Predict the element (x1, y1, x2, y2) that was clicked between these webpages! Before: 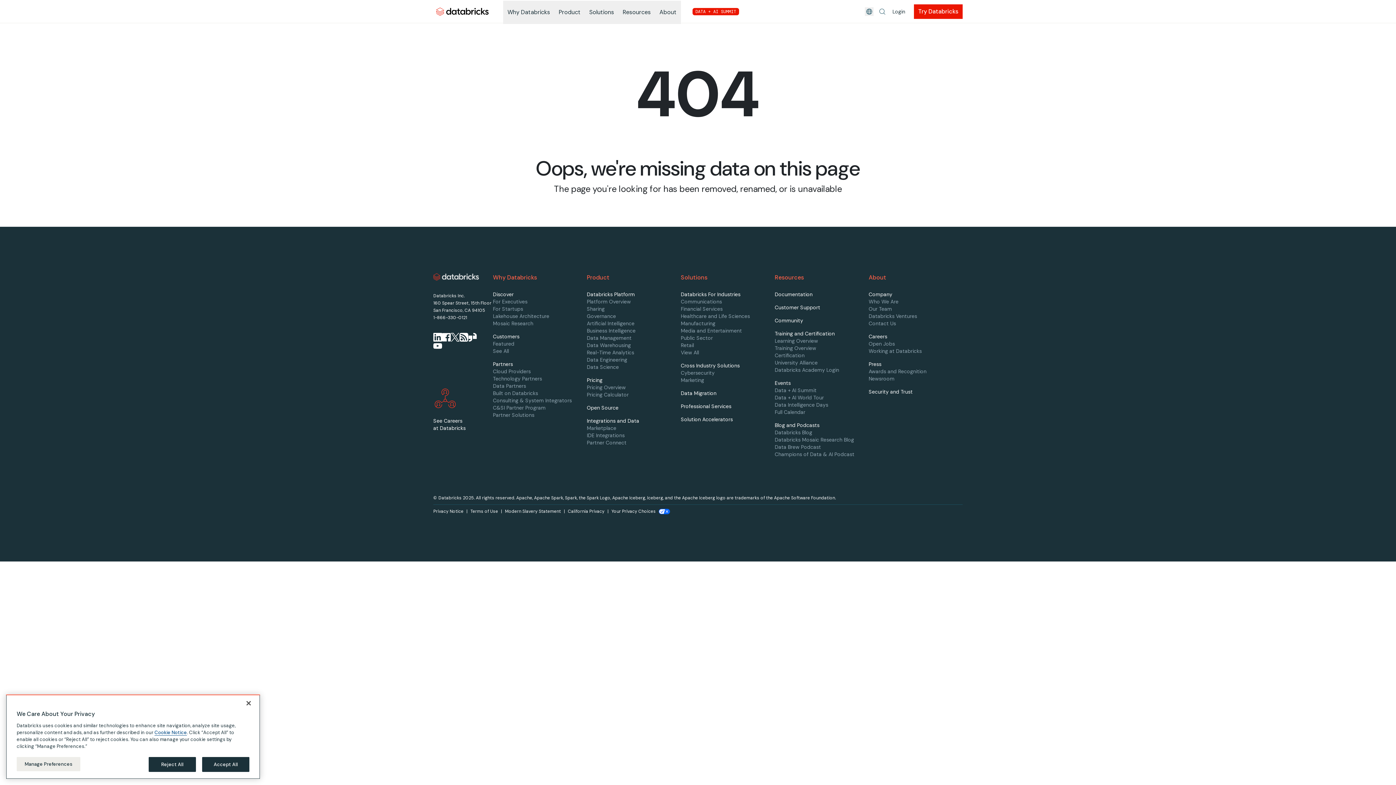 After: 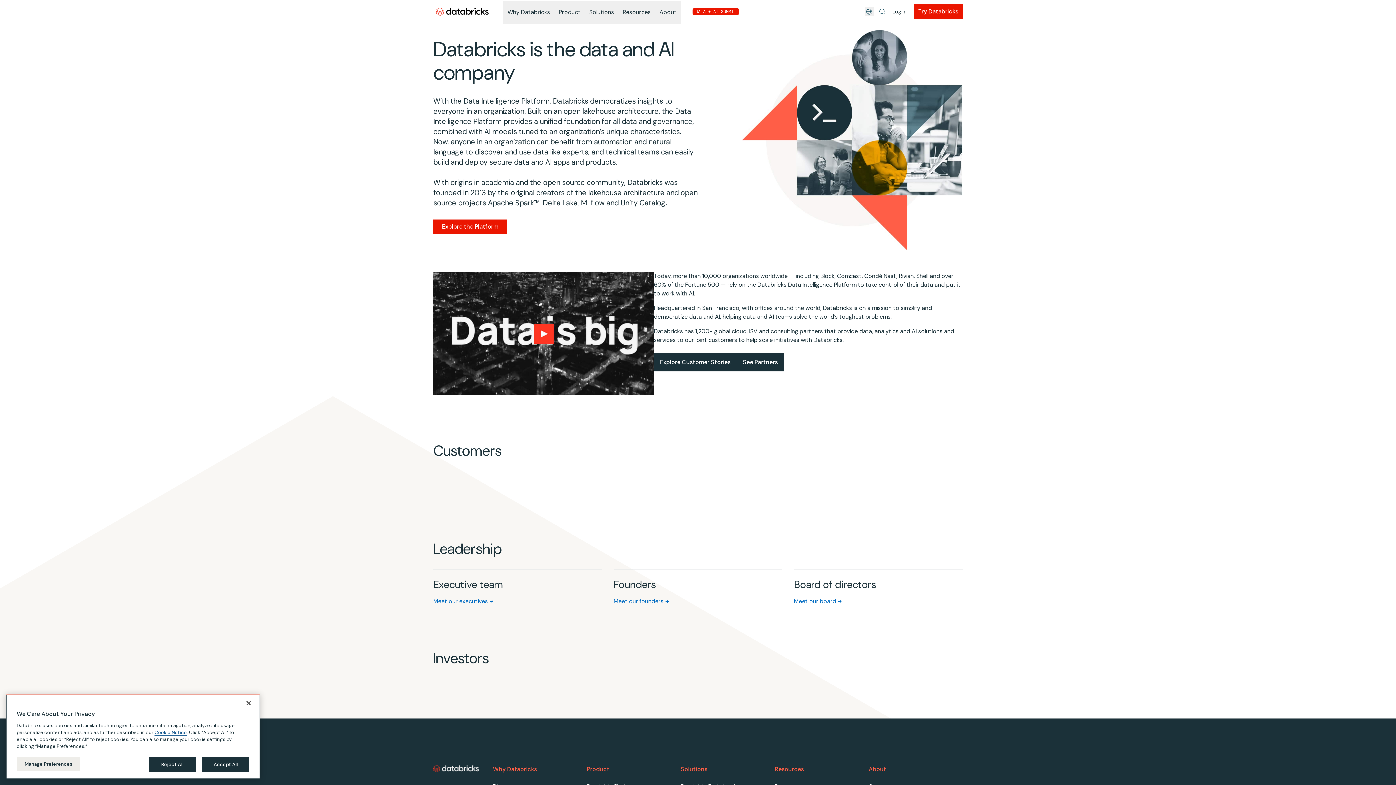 Action: bbox: (868, 298, 898, 305) label: Who We Are page link in footer